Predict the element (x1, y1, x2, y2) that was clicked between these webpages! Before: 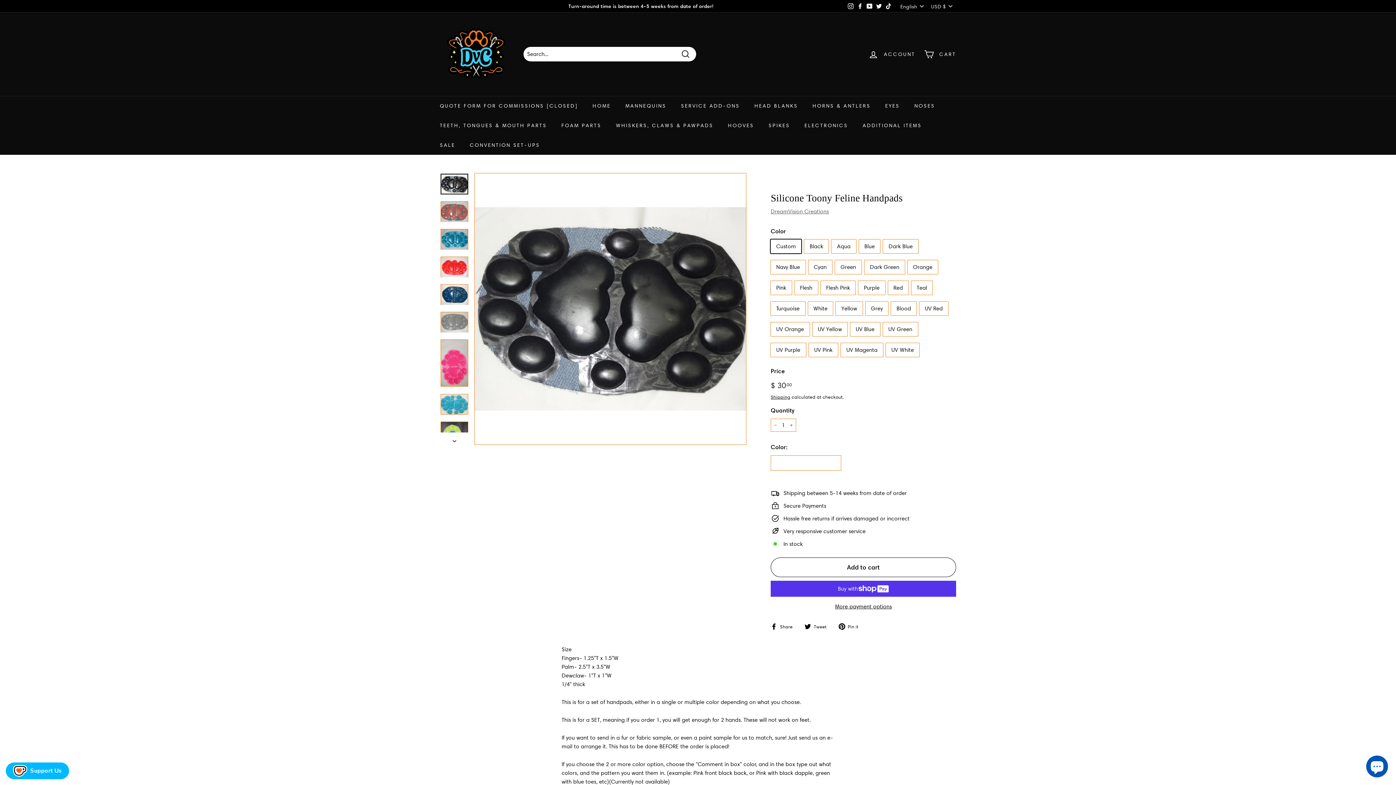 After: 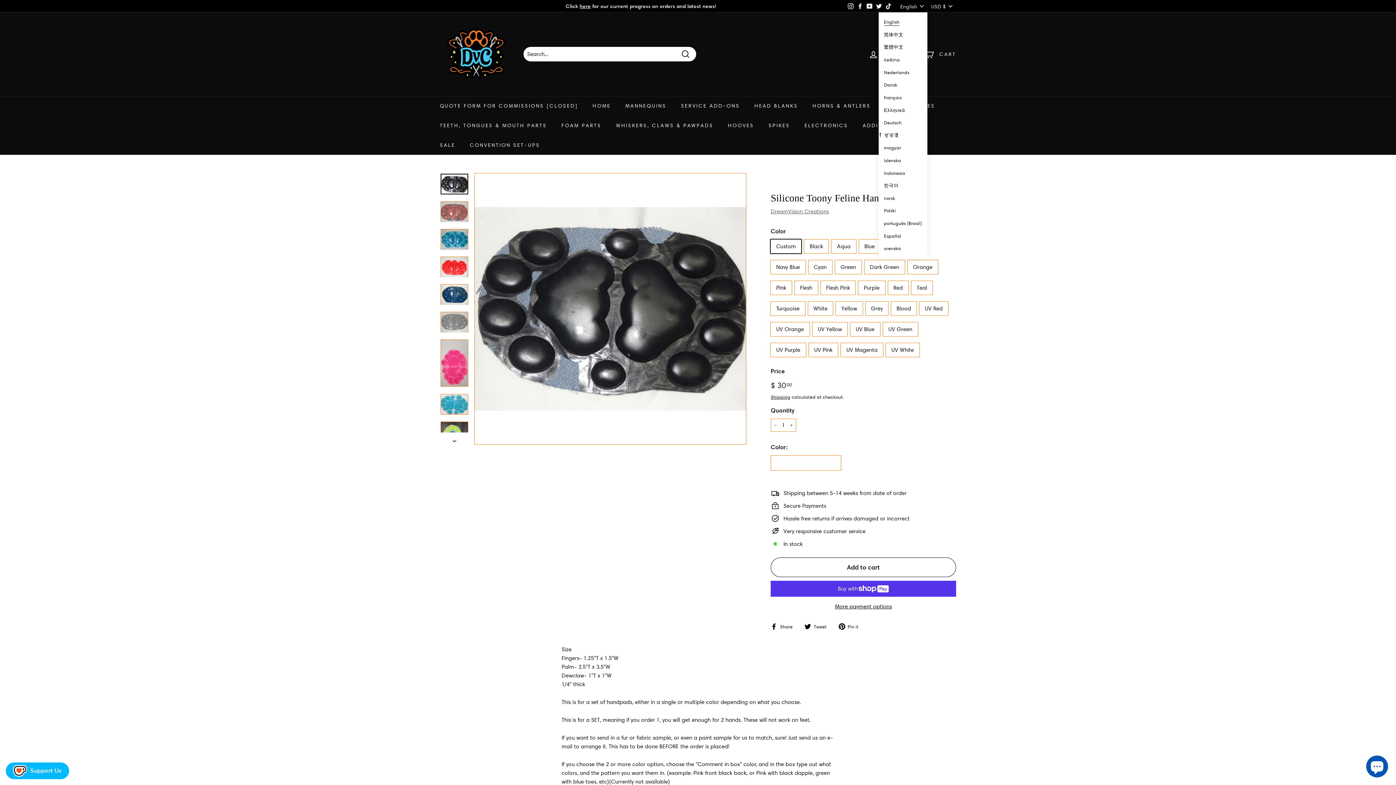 Action: bbox: (900, 0, 927, 12) label: English